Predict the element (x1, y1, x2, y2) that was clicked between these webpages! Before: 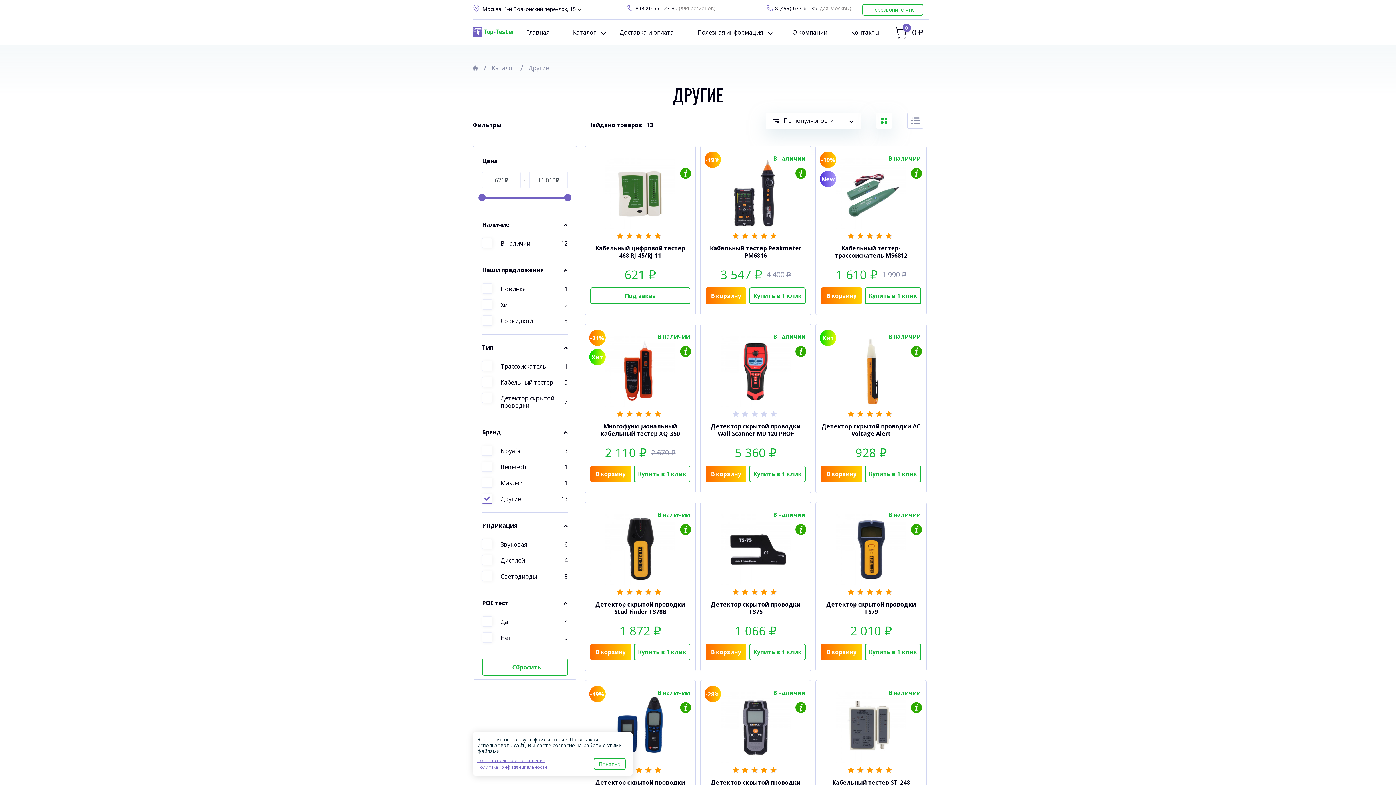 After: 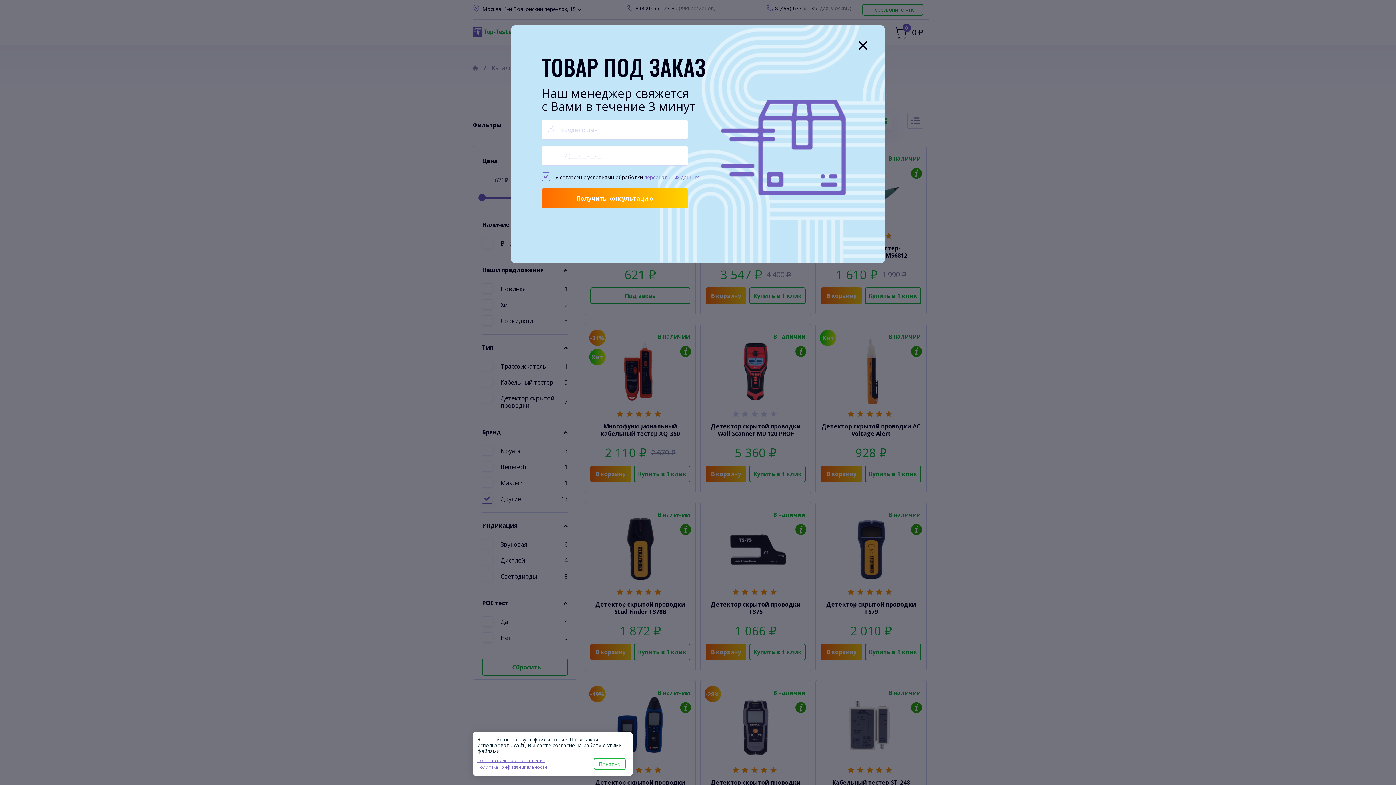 Action: label: Под заказ bbox: (590, 287, 690, 304)